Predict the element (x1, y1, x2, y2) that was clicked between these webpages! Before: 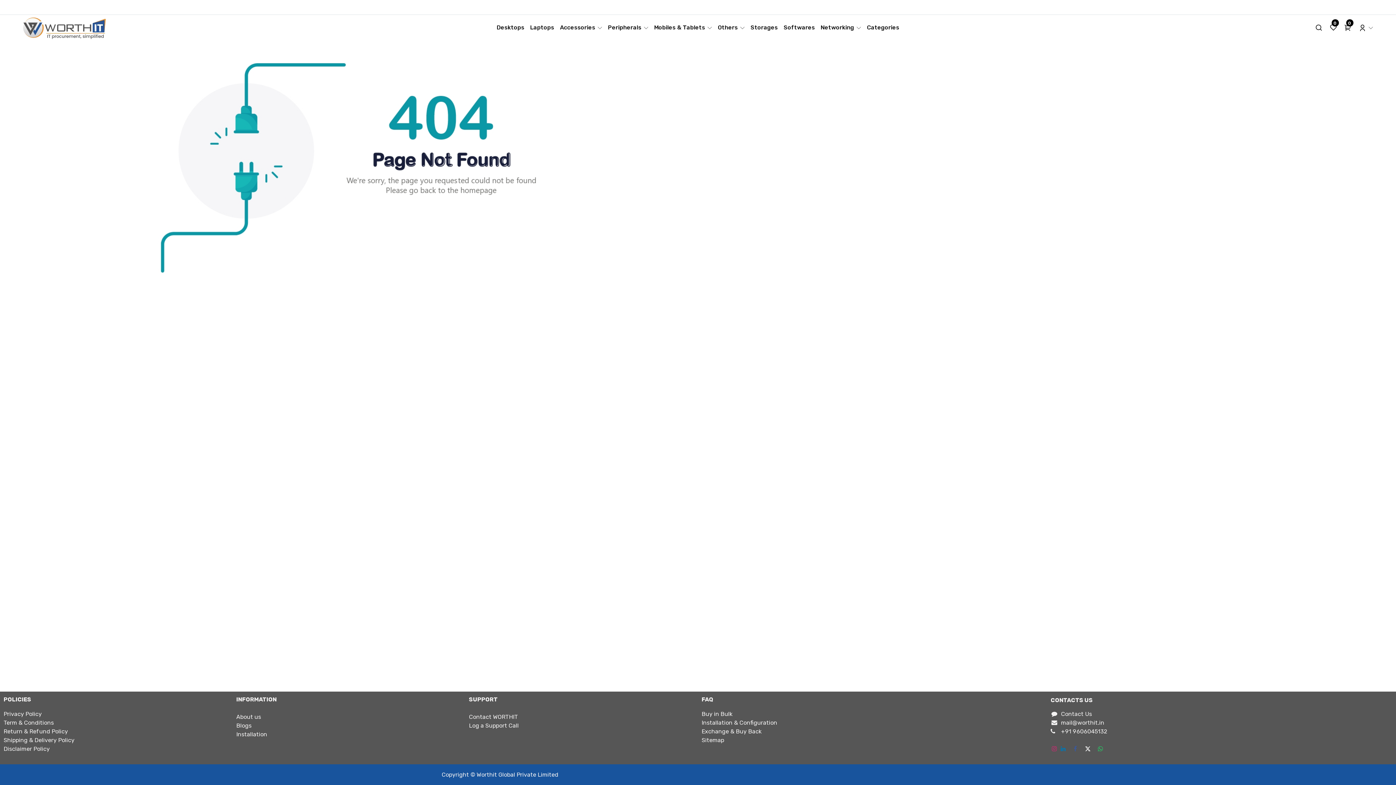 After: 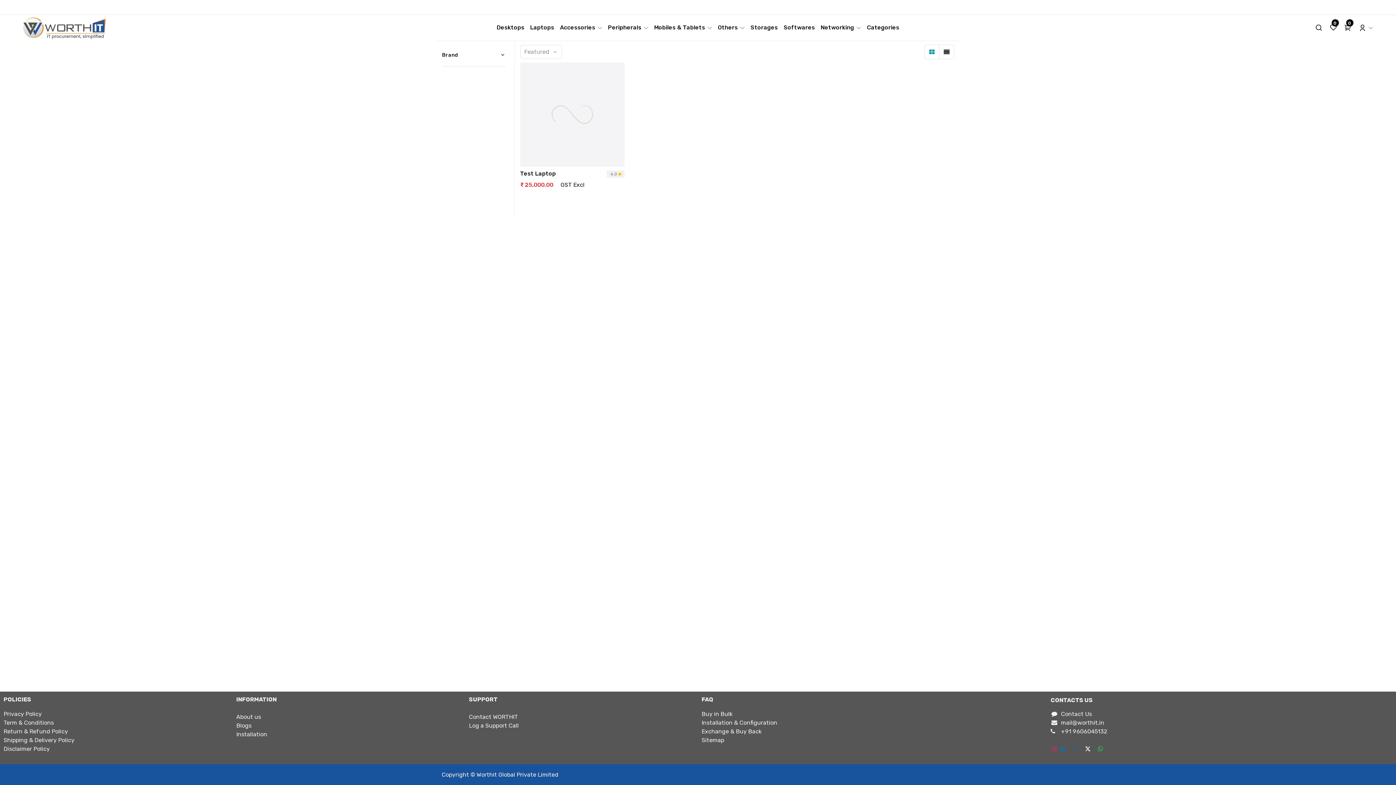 Action: bbox: (1327, 19, 1340, 36) label: 0